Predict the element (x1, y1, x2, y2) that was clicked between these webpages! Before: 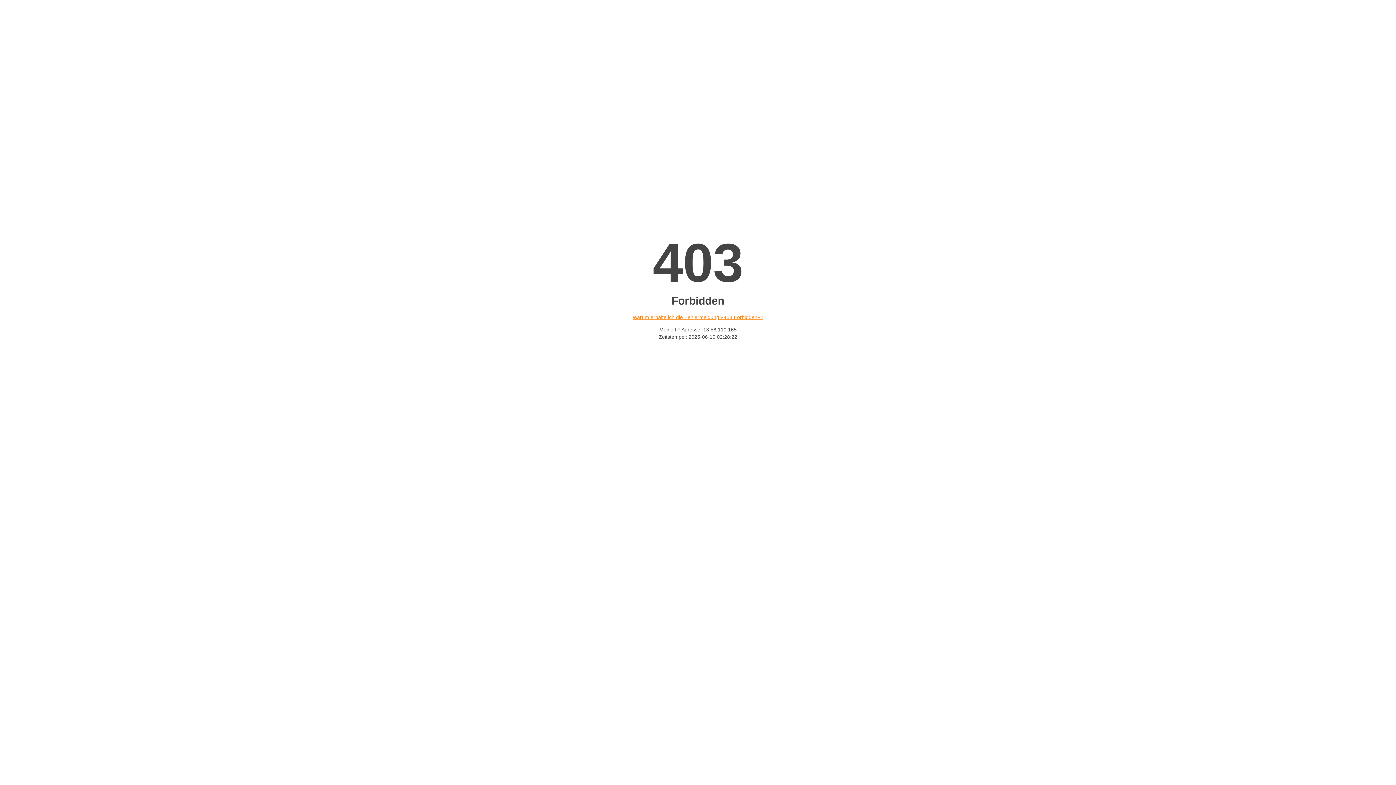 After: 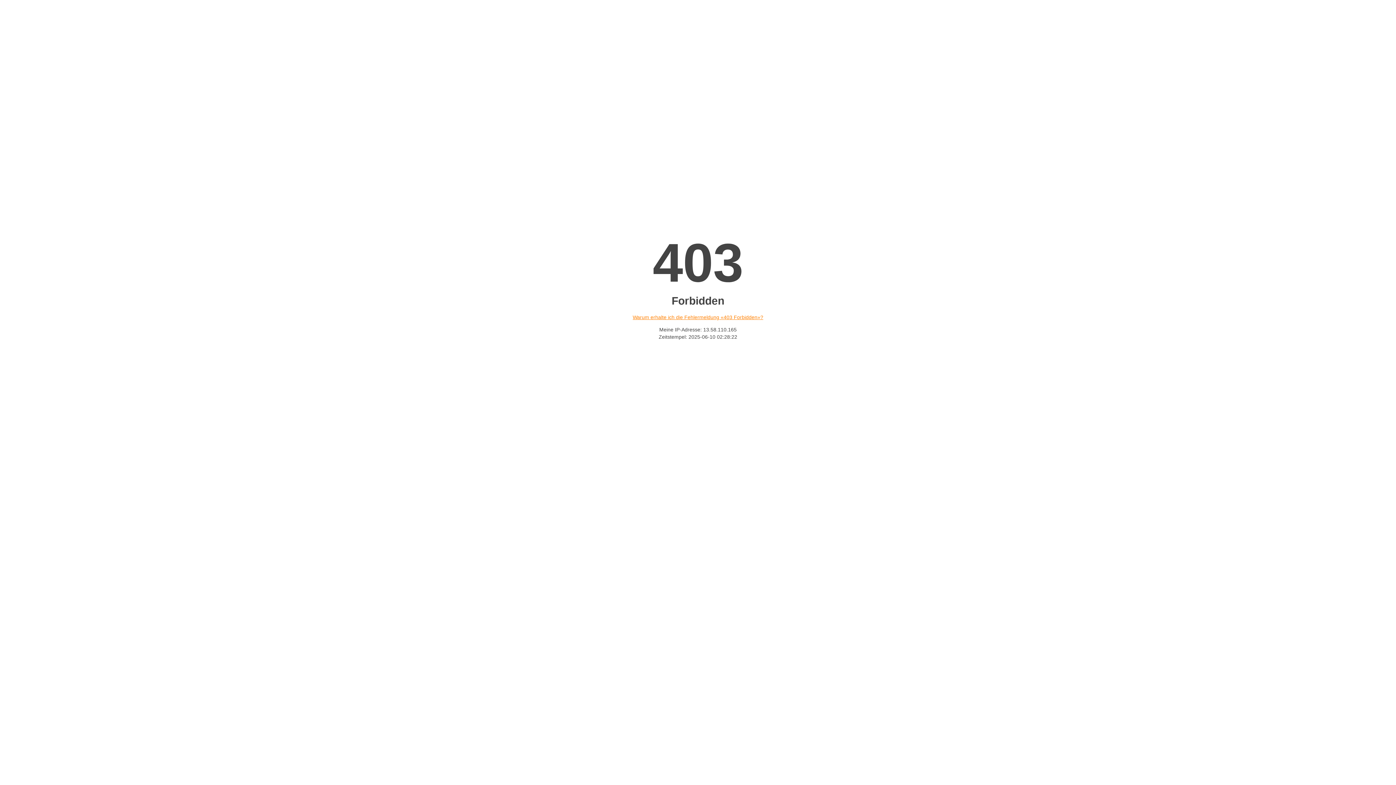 Action: label: Warum erhalte ich die Fehlermeldung «403 Forbidden»? bbox: (632, 314, 763, 320)